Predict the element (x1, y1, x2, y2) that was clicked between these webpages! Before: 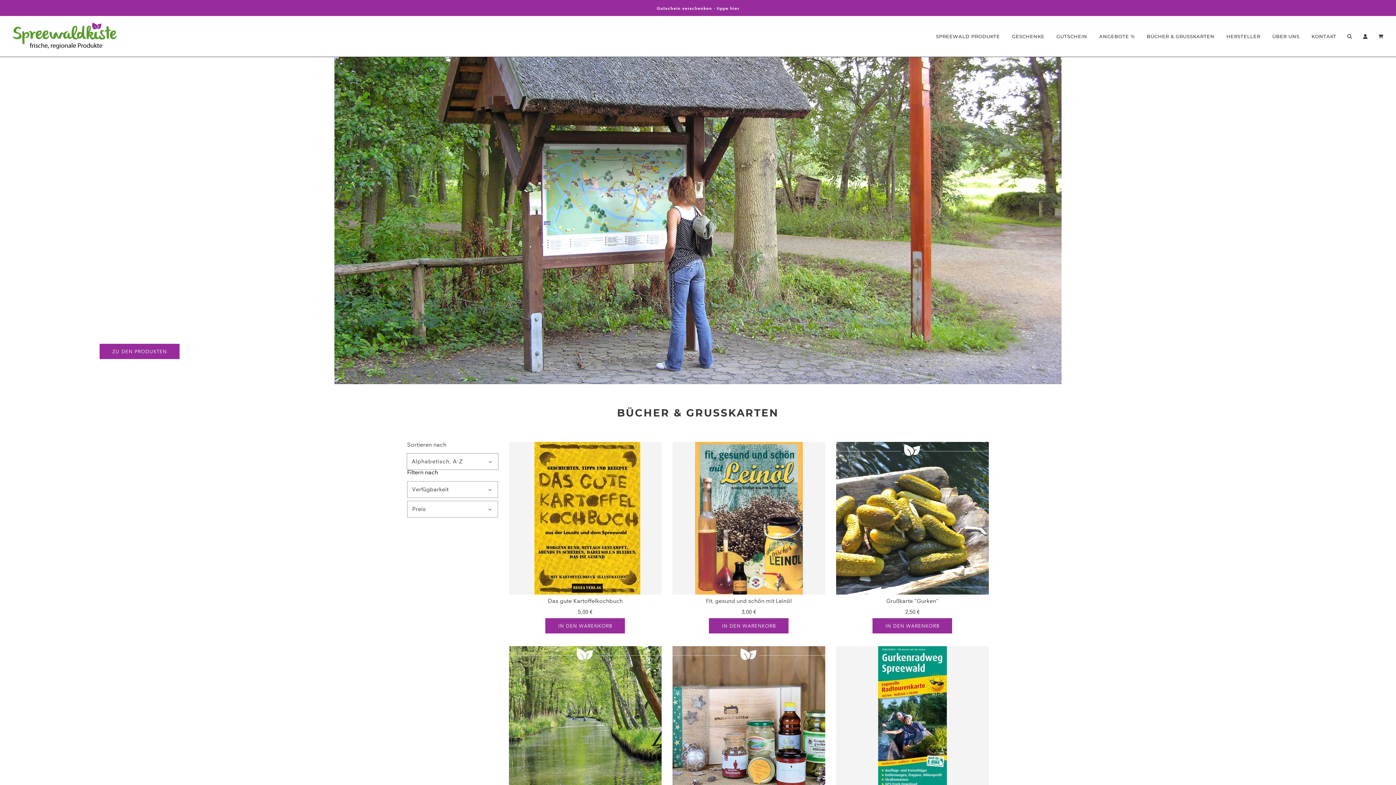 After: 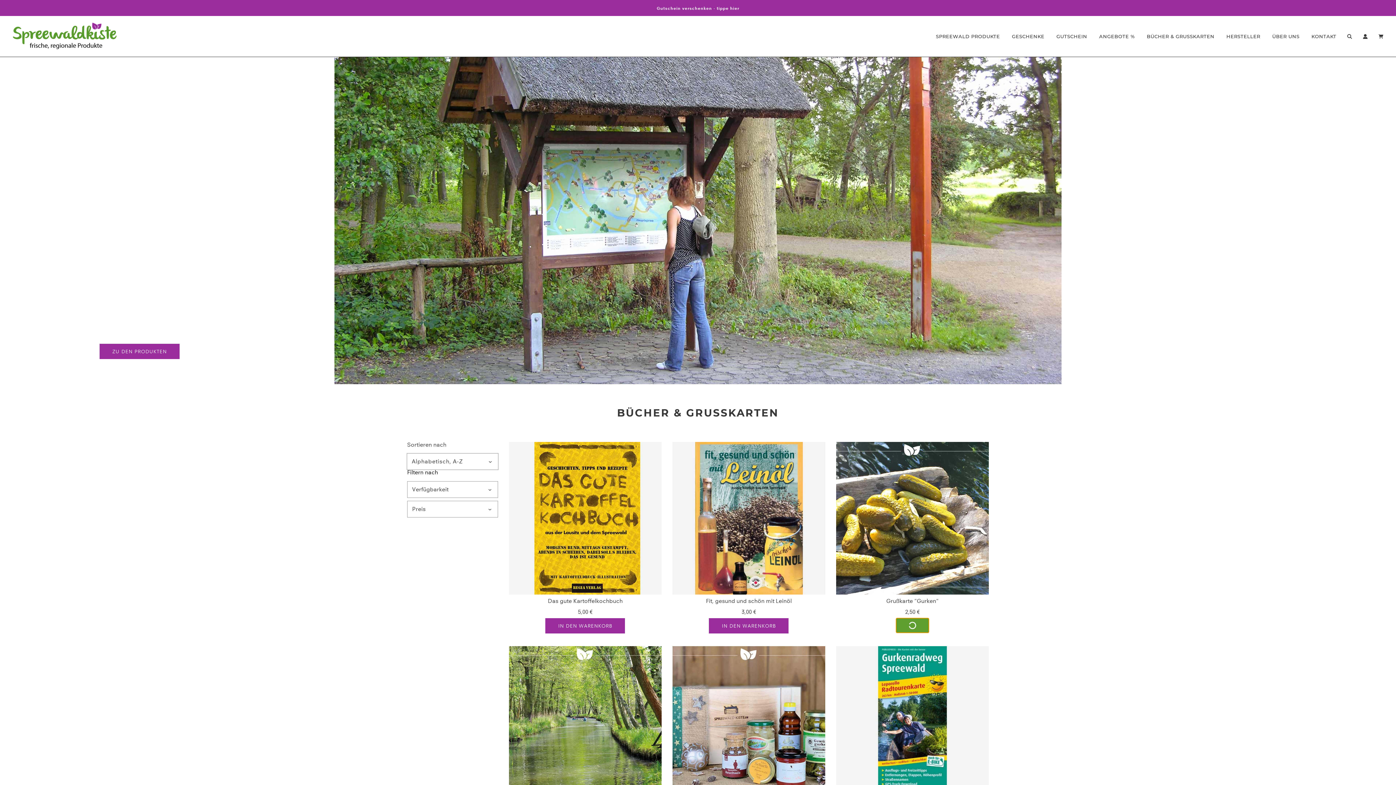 Action: label: IN DEN WARENKORB bbox: (872, 618, 952, 633)